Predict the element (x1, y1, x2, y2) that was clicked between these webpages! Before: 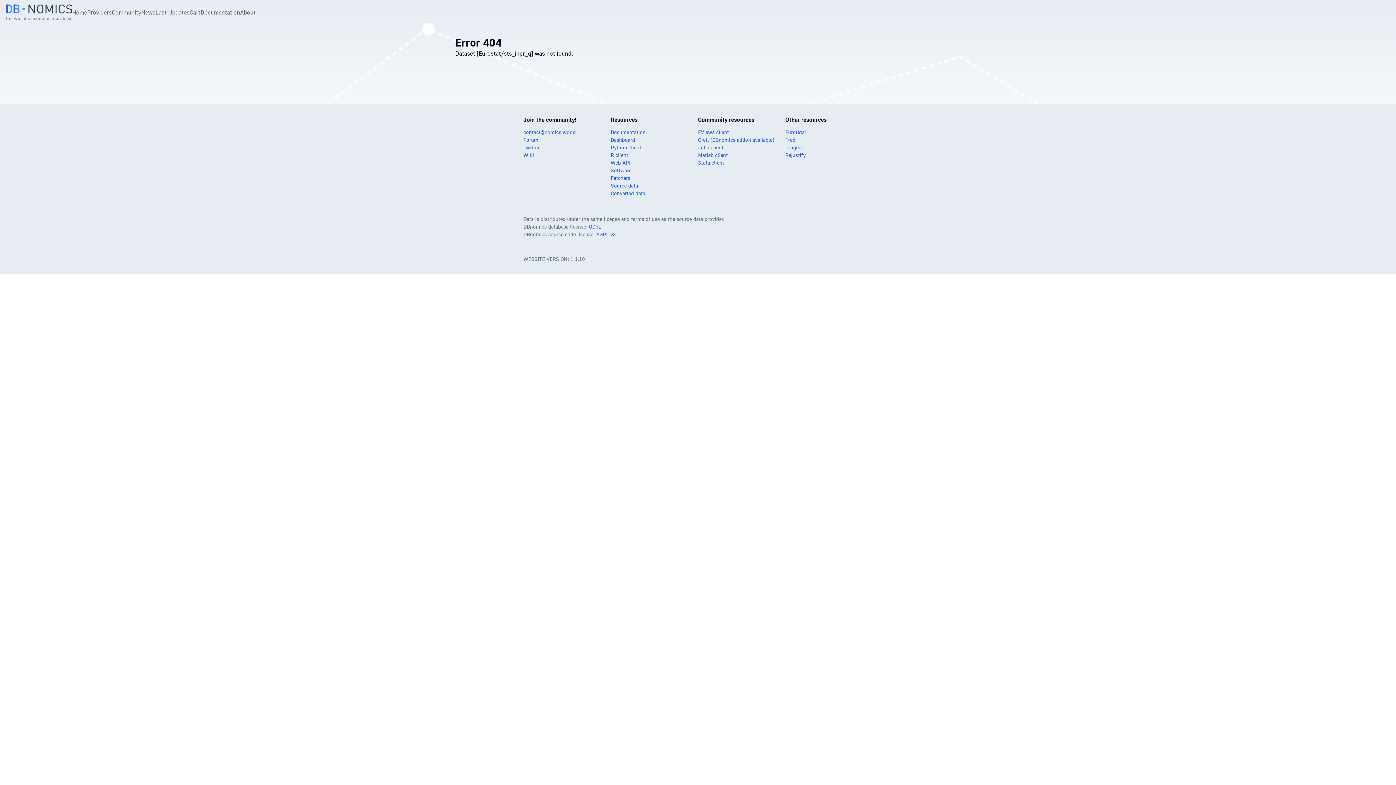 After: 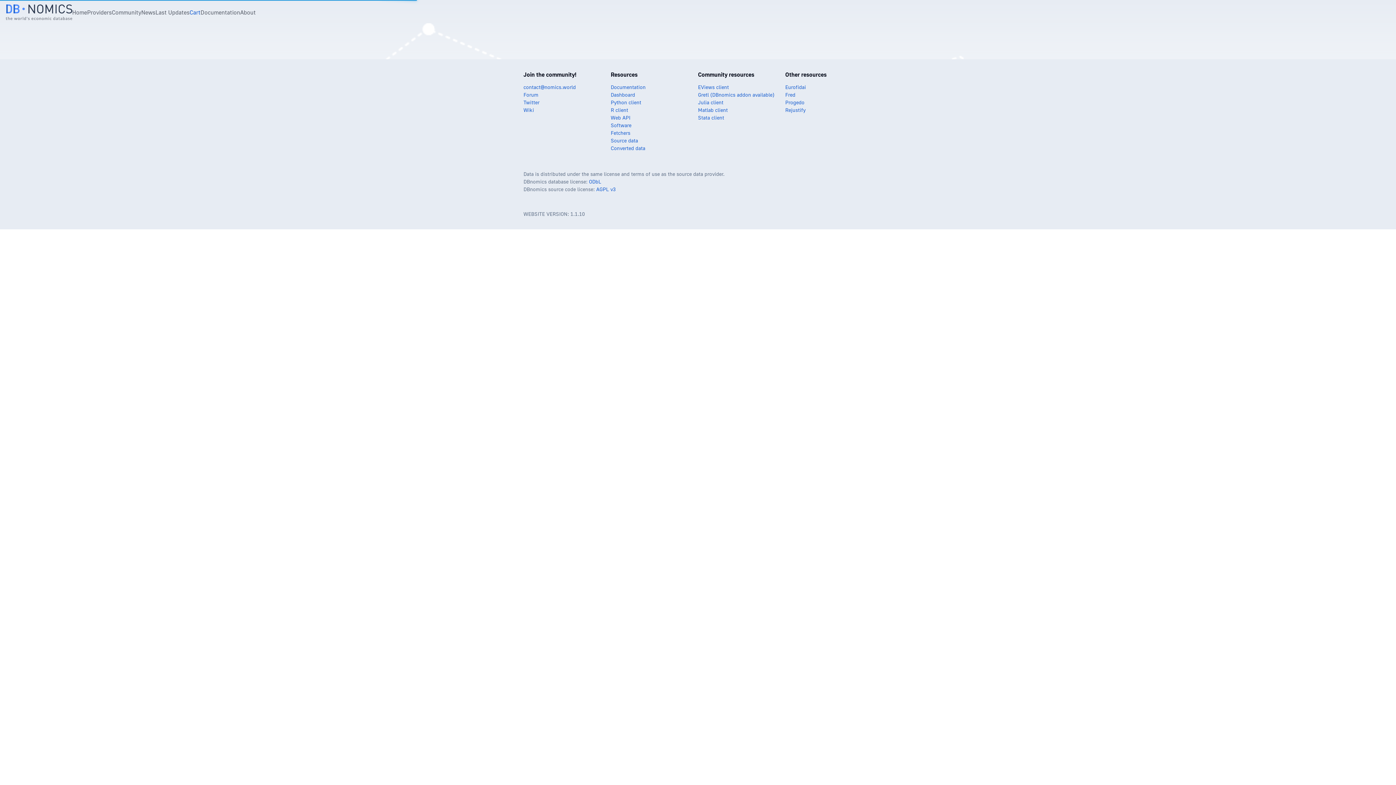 Action: bbox: (189, 7, 200, 16) label: Cart